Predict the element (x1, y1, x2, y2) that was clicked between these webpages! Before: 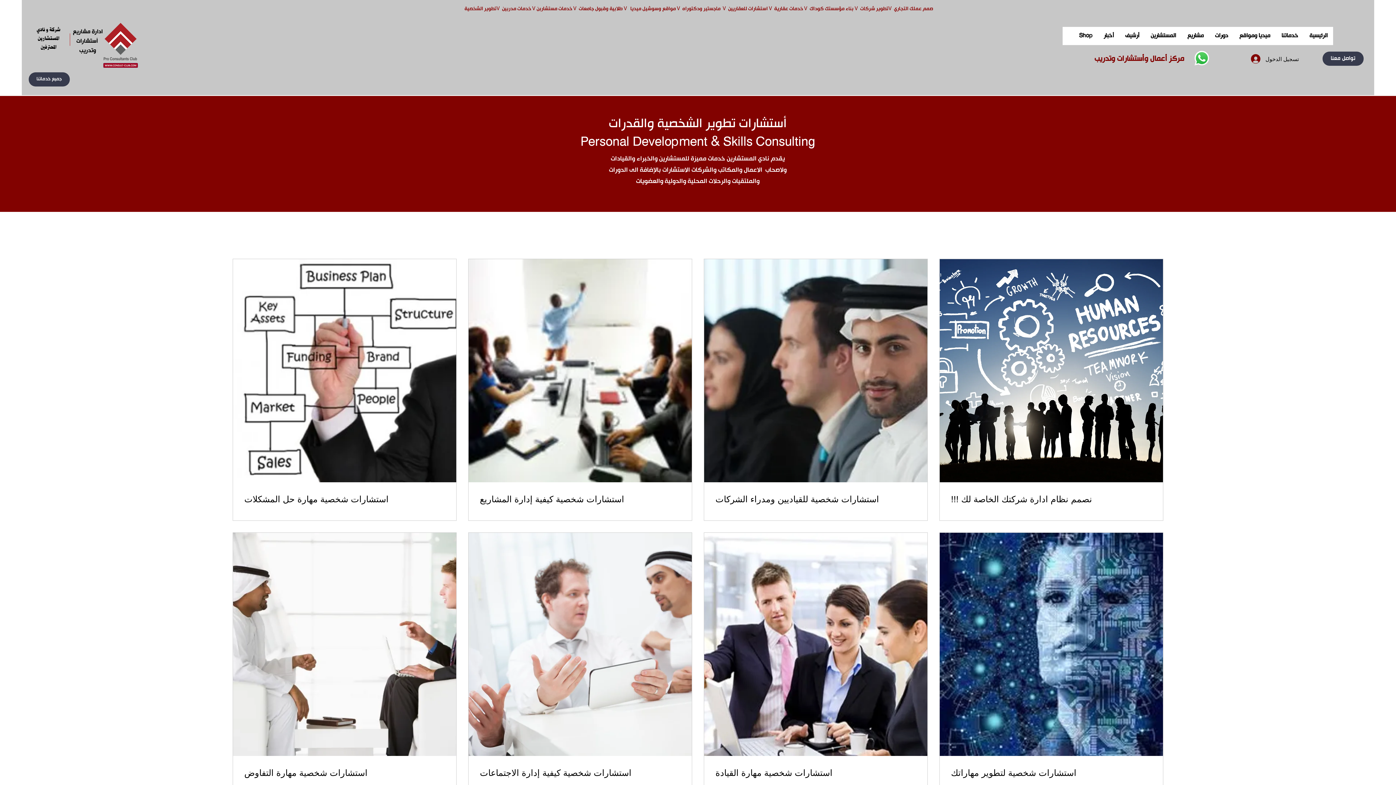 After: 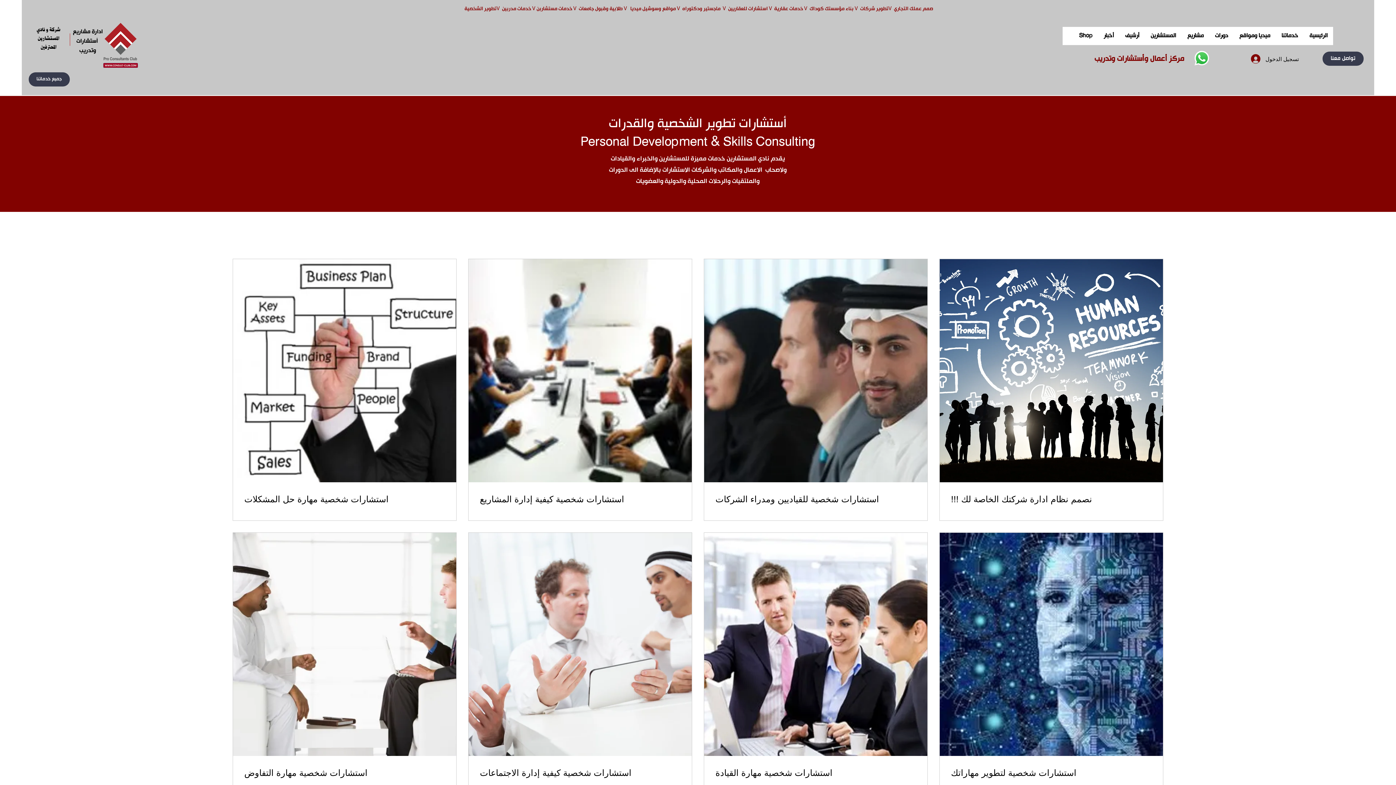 Action: bbox: (809, 4, 853, 13) label: بناء مؤسستك كوداك